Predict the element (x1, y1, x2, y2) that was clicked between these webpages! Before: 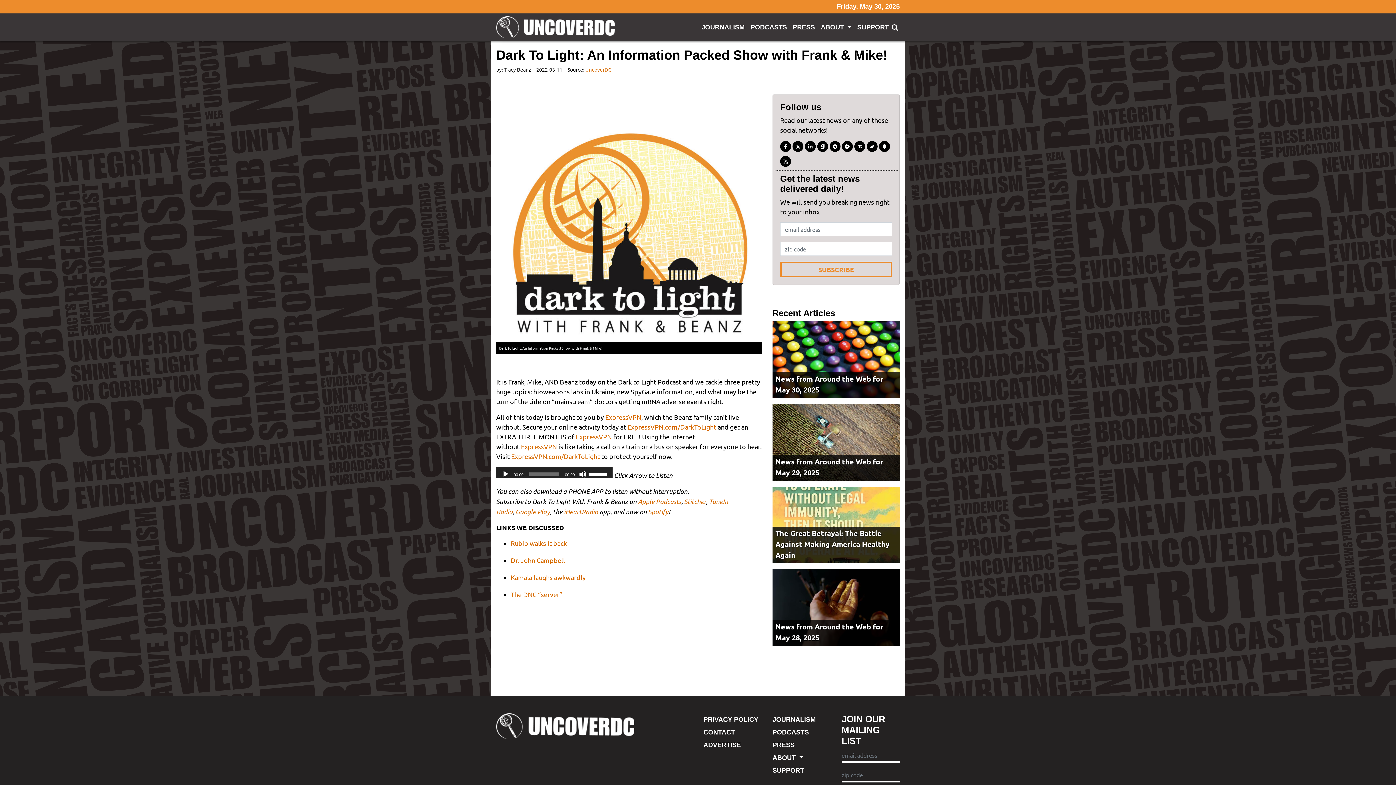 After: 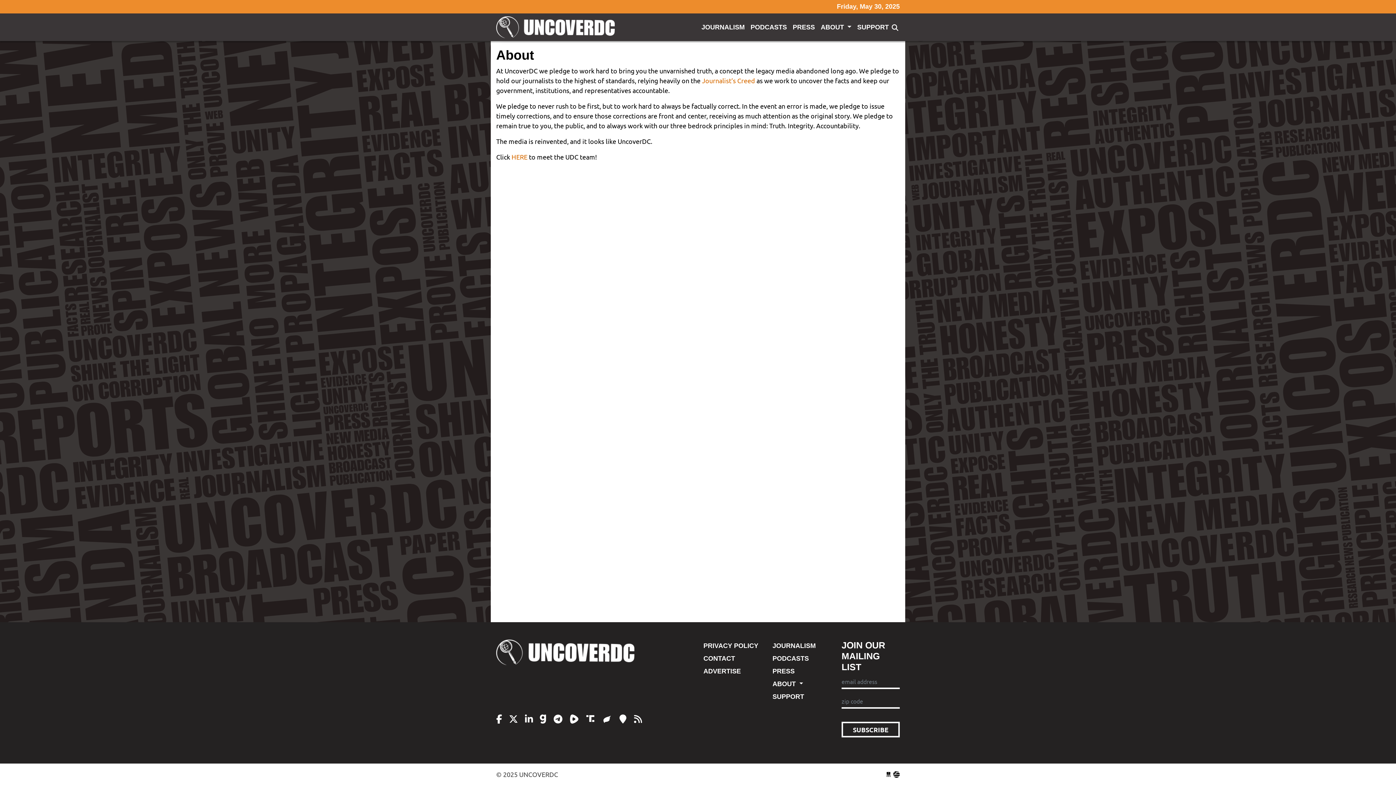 Action: bbox: (772, 752, 830, 764) label: ABOUT 